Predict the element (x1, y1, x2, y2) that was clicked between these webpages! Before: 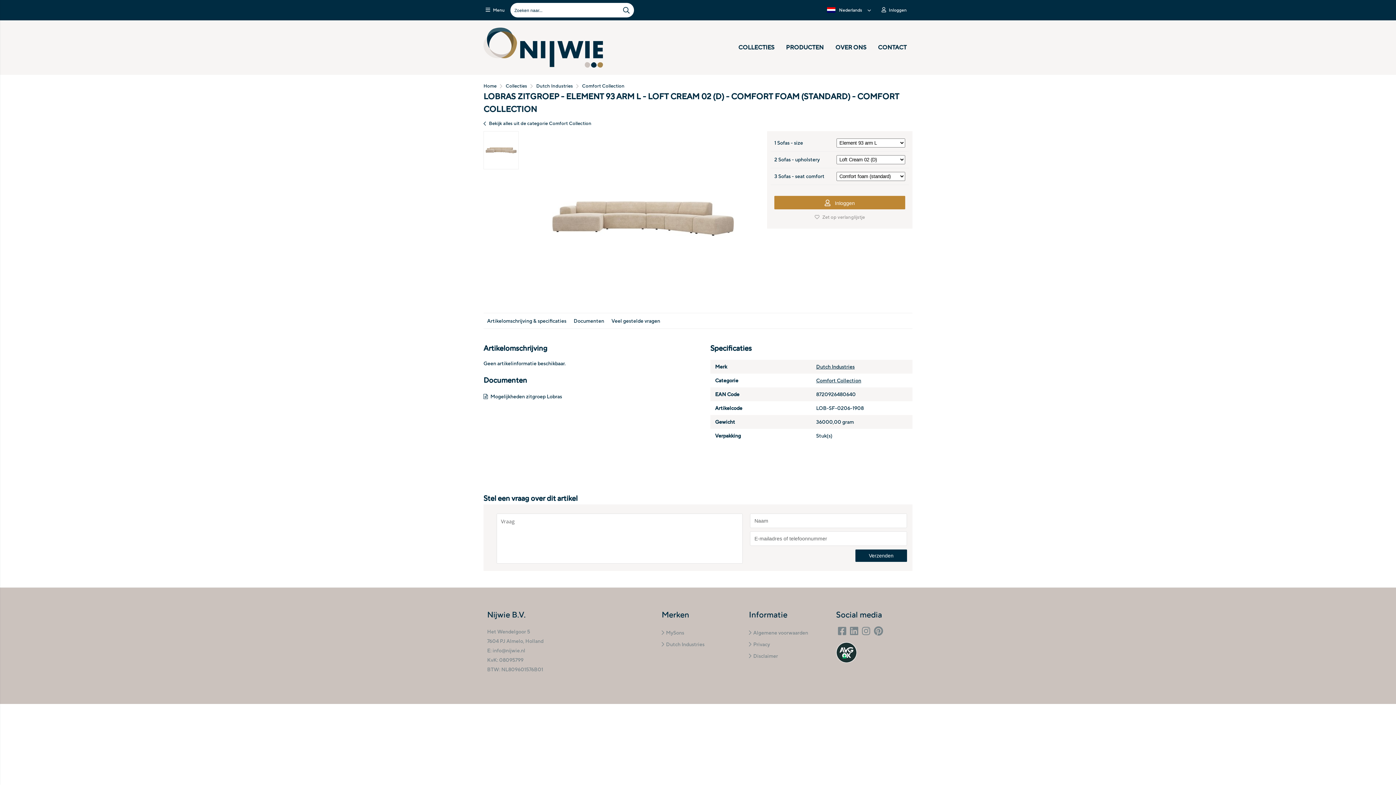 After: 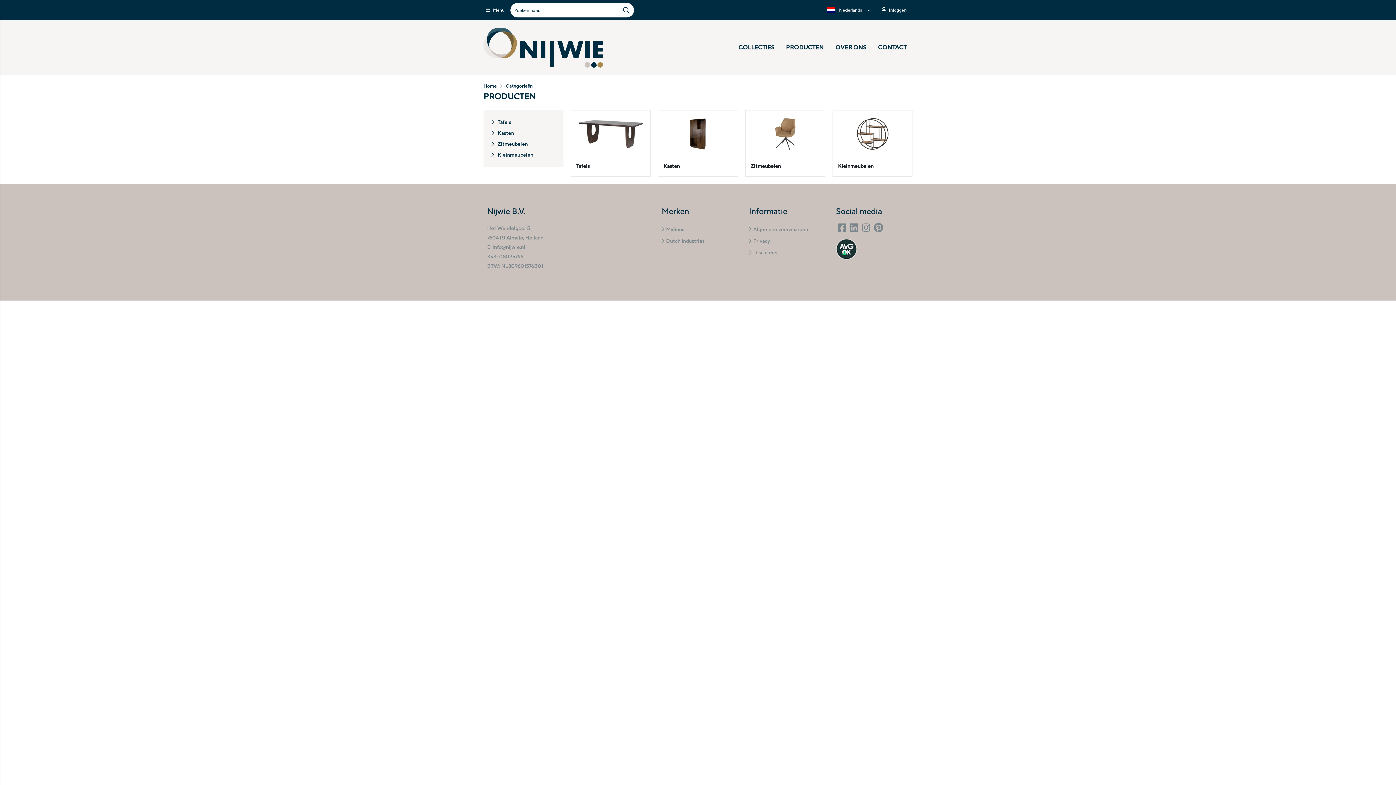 Action: label: PRODUCTEN bbox: (780, 40, 829, 54)